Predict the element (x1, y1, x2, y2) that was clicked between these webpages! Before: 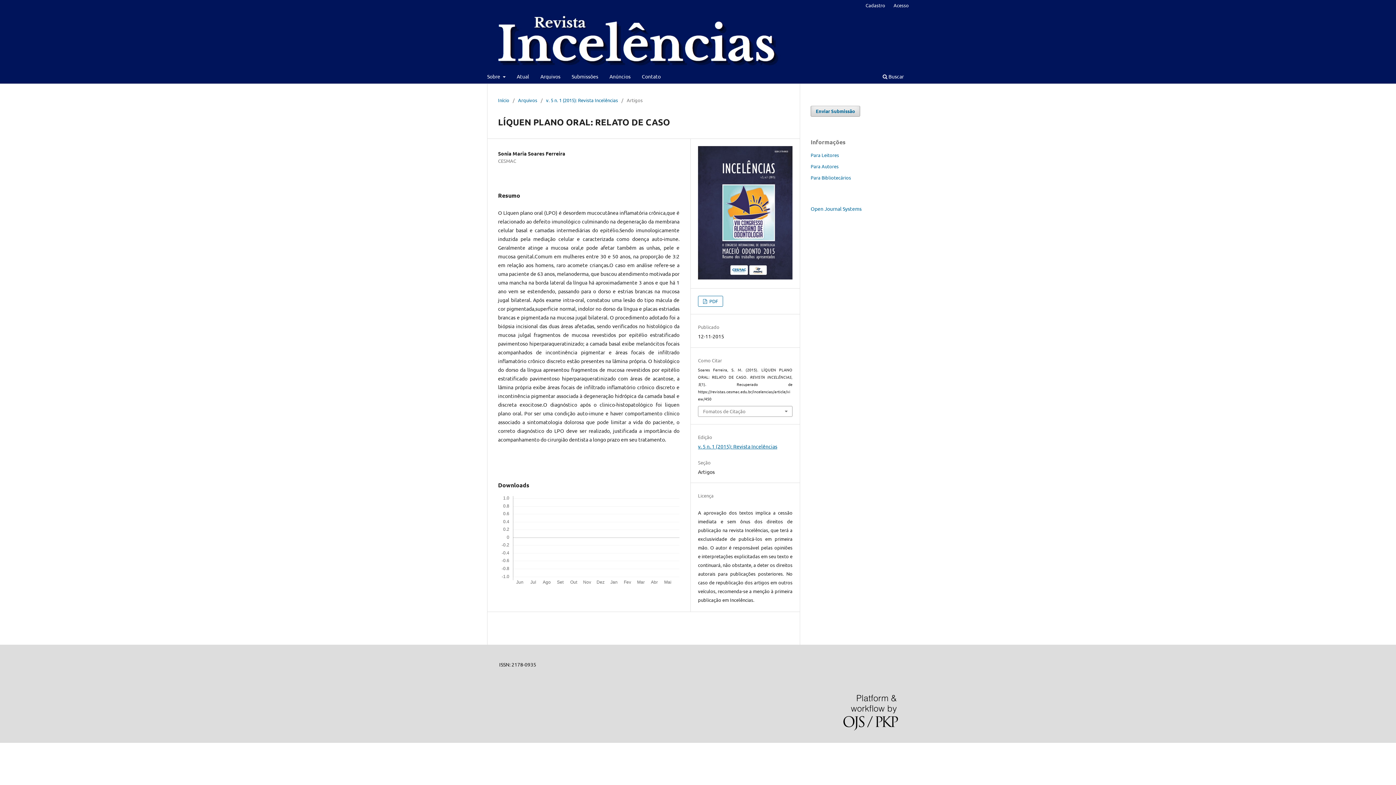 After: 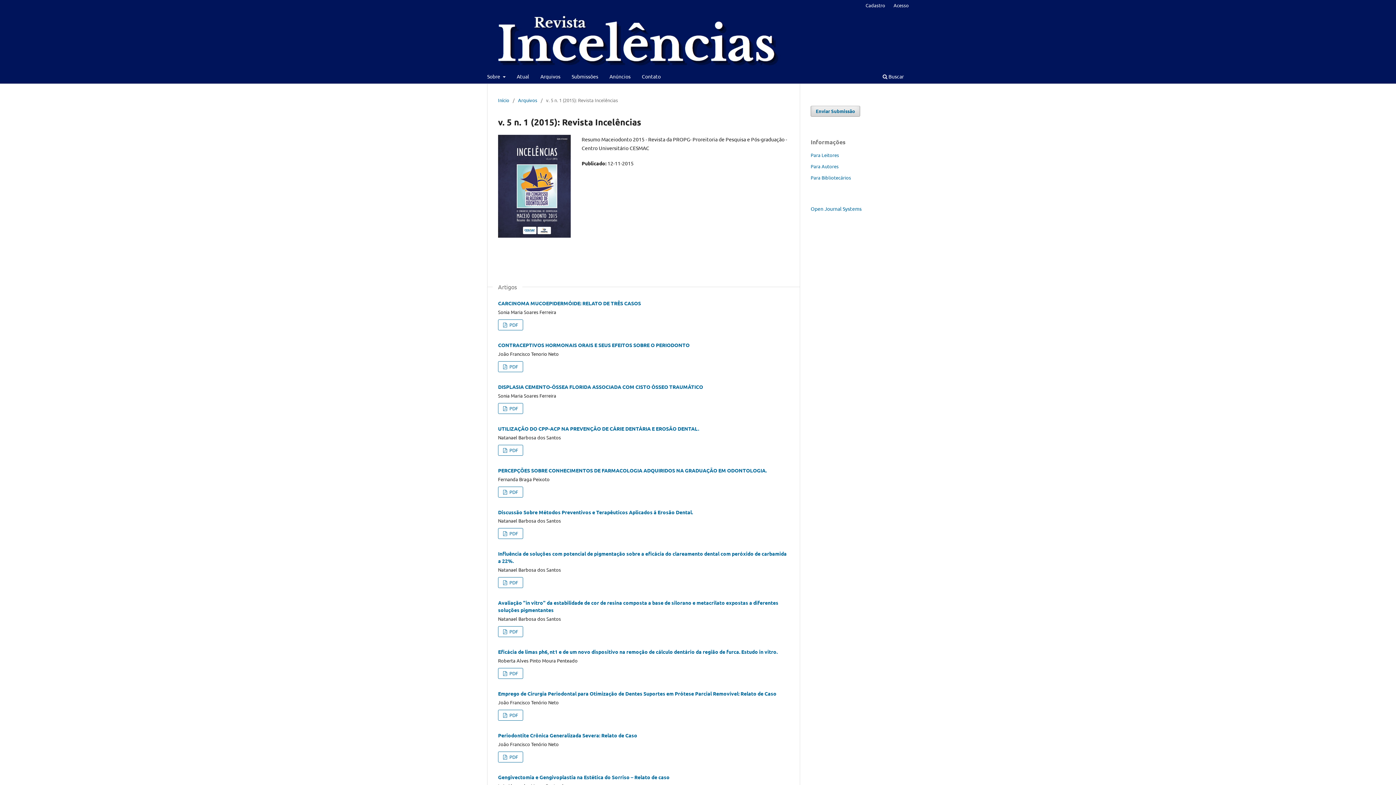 Action: label: v. 5 n. 1 (2015): Revista Incelências bbox: (698, 443, 777, 449)